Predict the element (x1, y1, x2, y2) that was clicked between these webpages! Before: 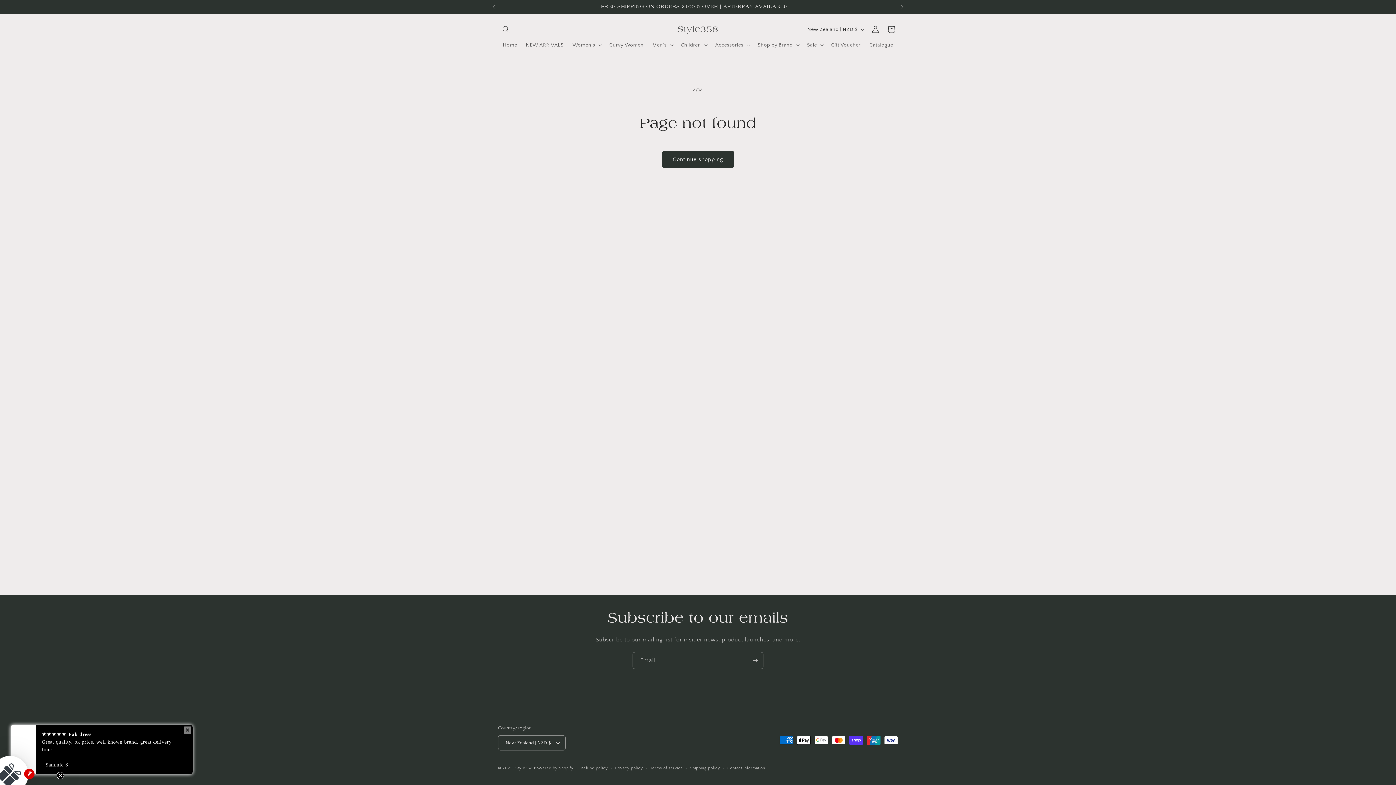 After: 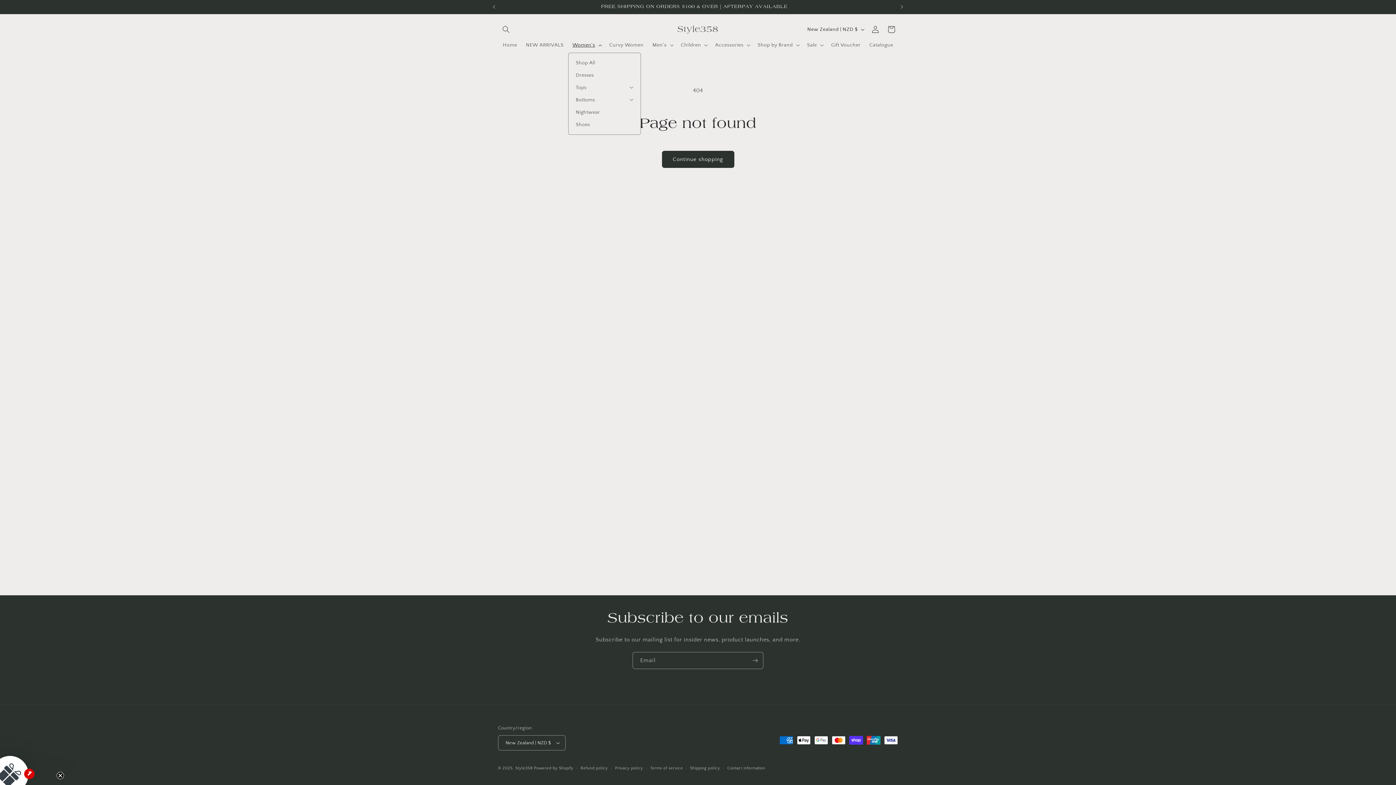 Action: label: Women's bbox: (568, 37, 605, 52)